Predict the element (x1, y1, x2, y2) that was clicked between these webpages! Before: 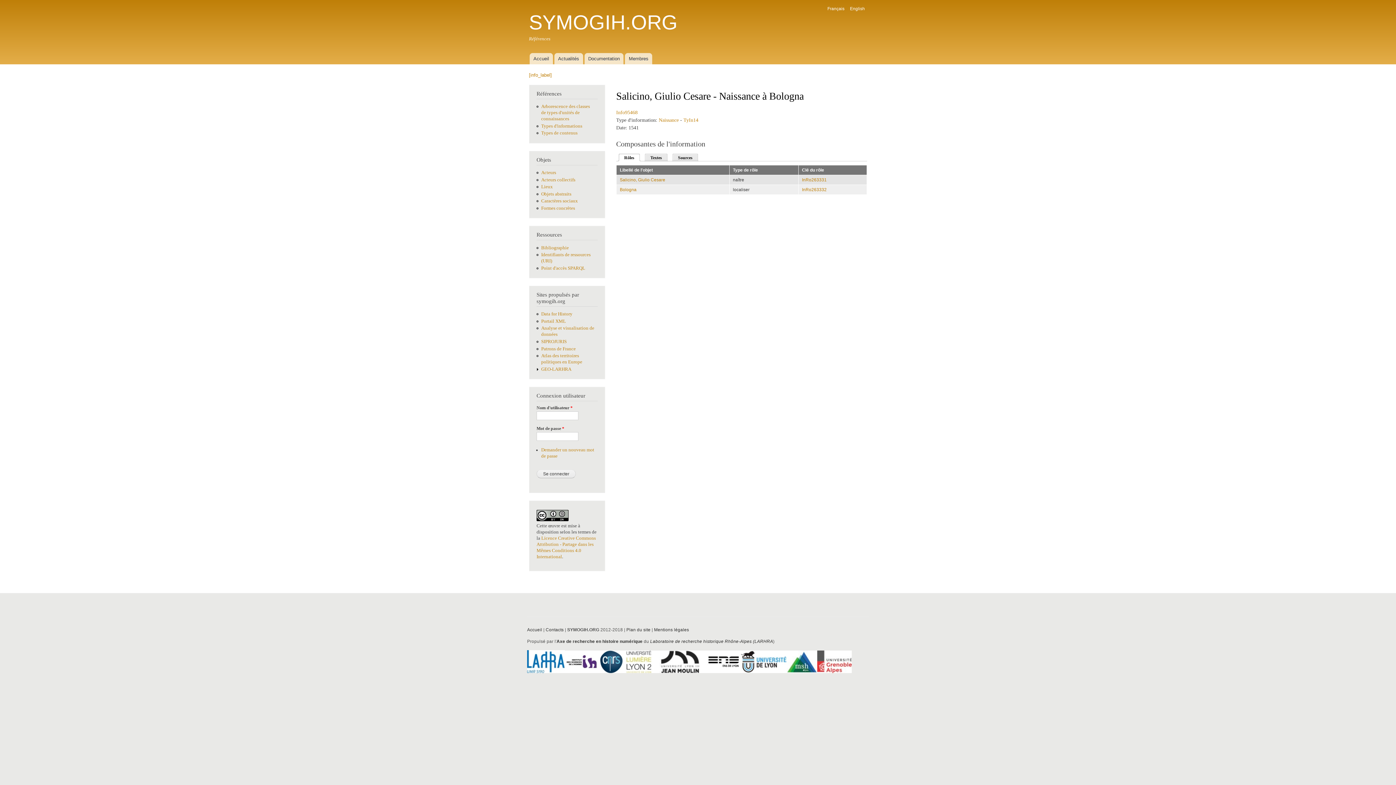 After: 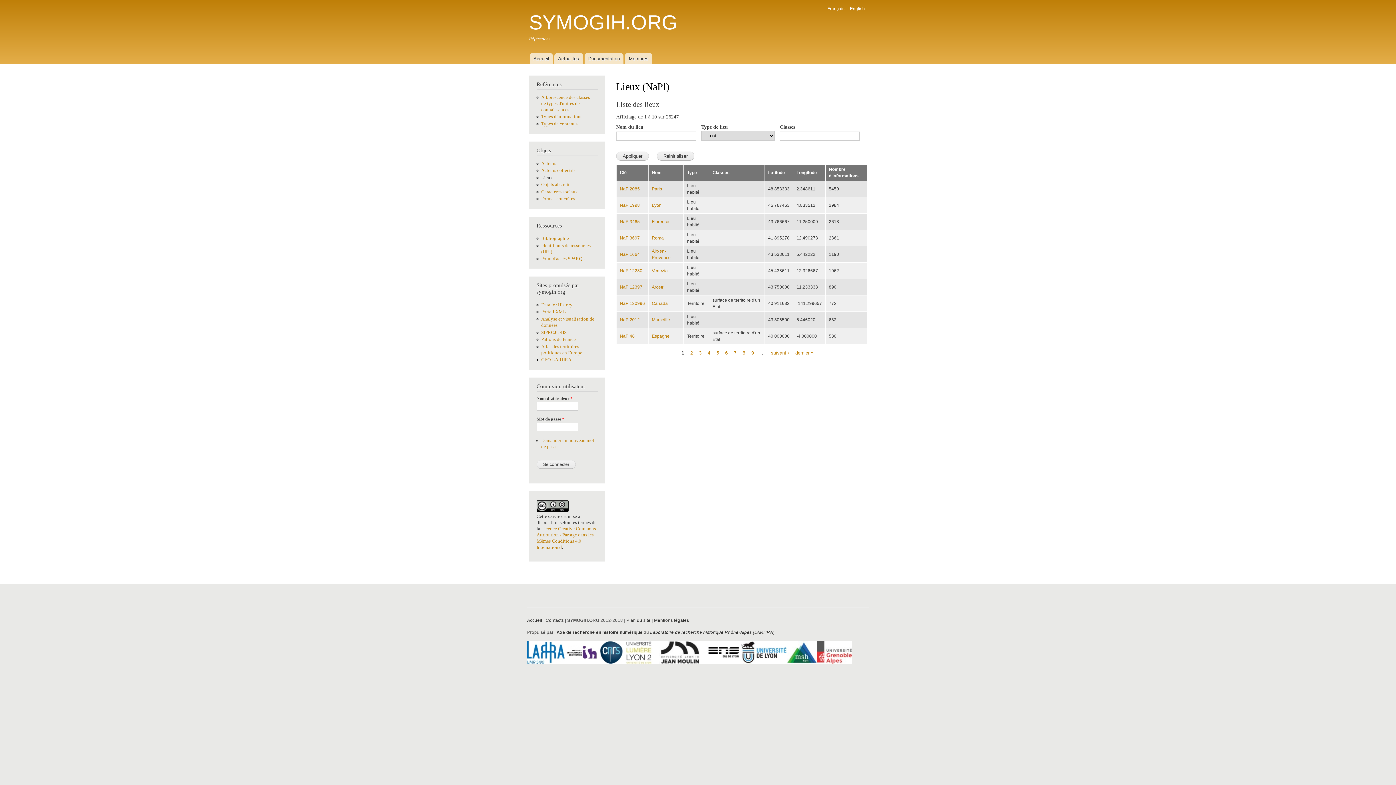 Action: label: Lieux bbox: (541, 184, 553, 189)